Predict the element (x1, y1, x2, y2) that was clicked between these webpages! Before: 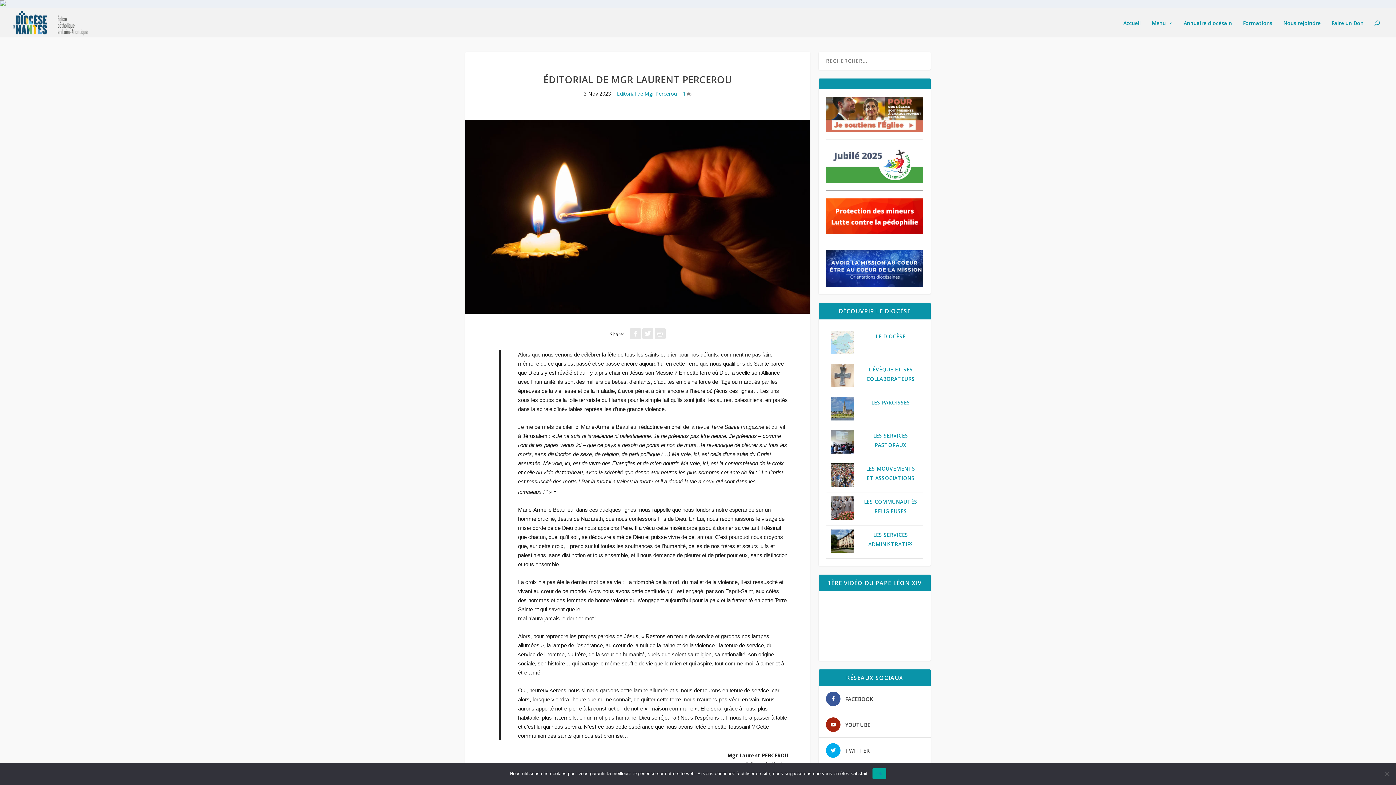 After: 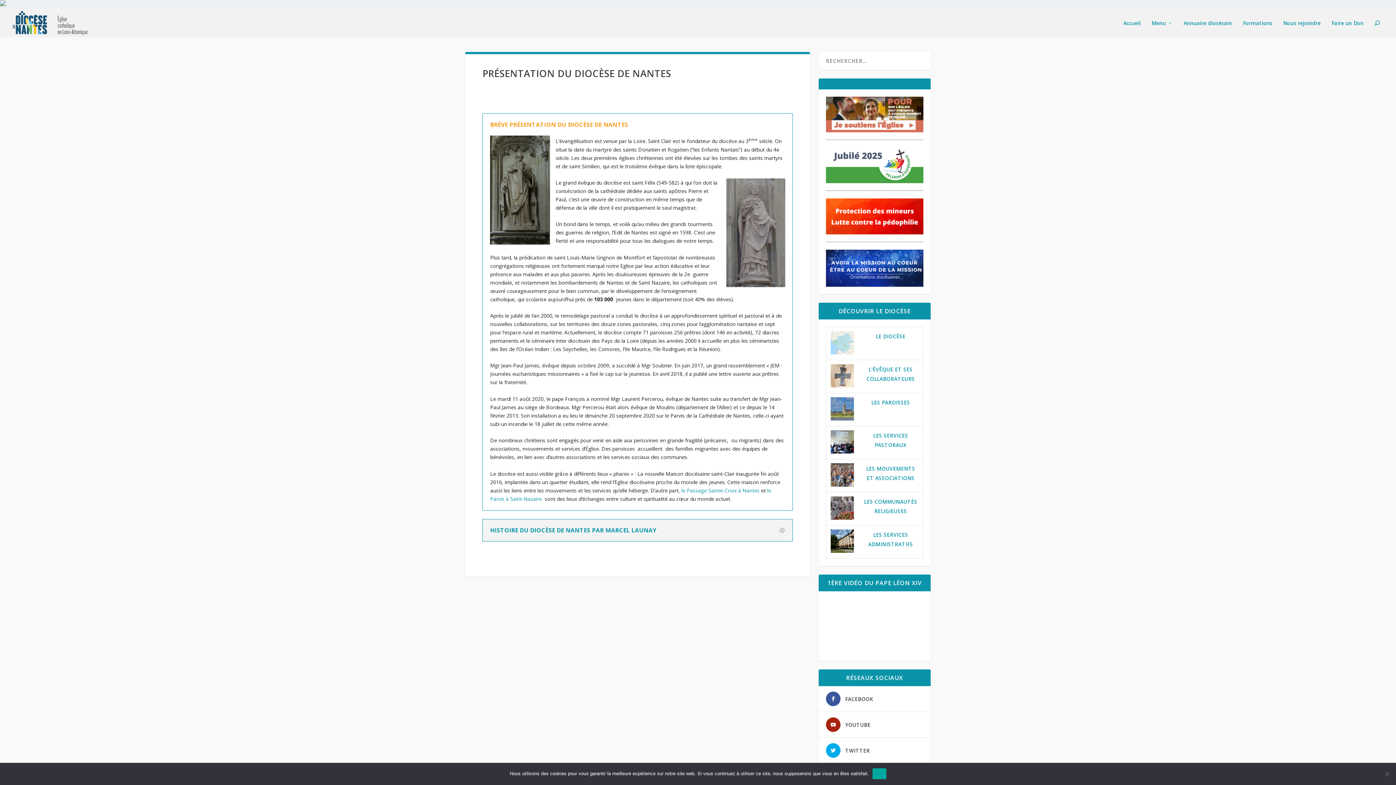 Action: label: LE DIOCÈSE bbox: (876, 333, 905, 340)